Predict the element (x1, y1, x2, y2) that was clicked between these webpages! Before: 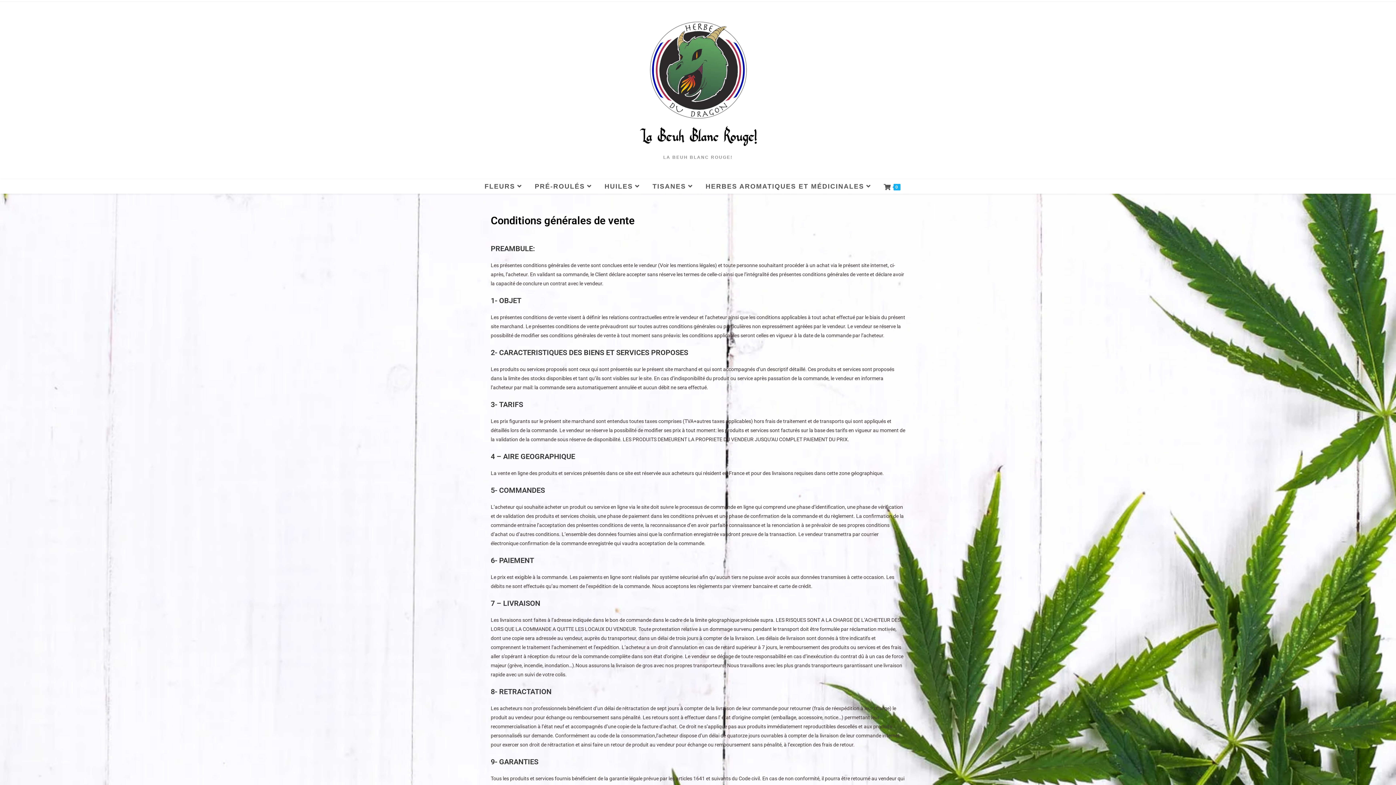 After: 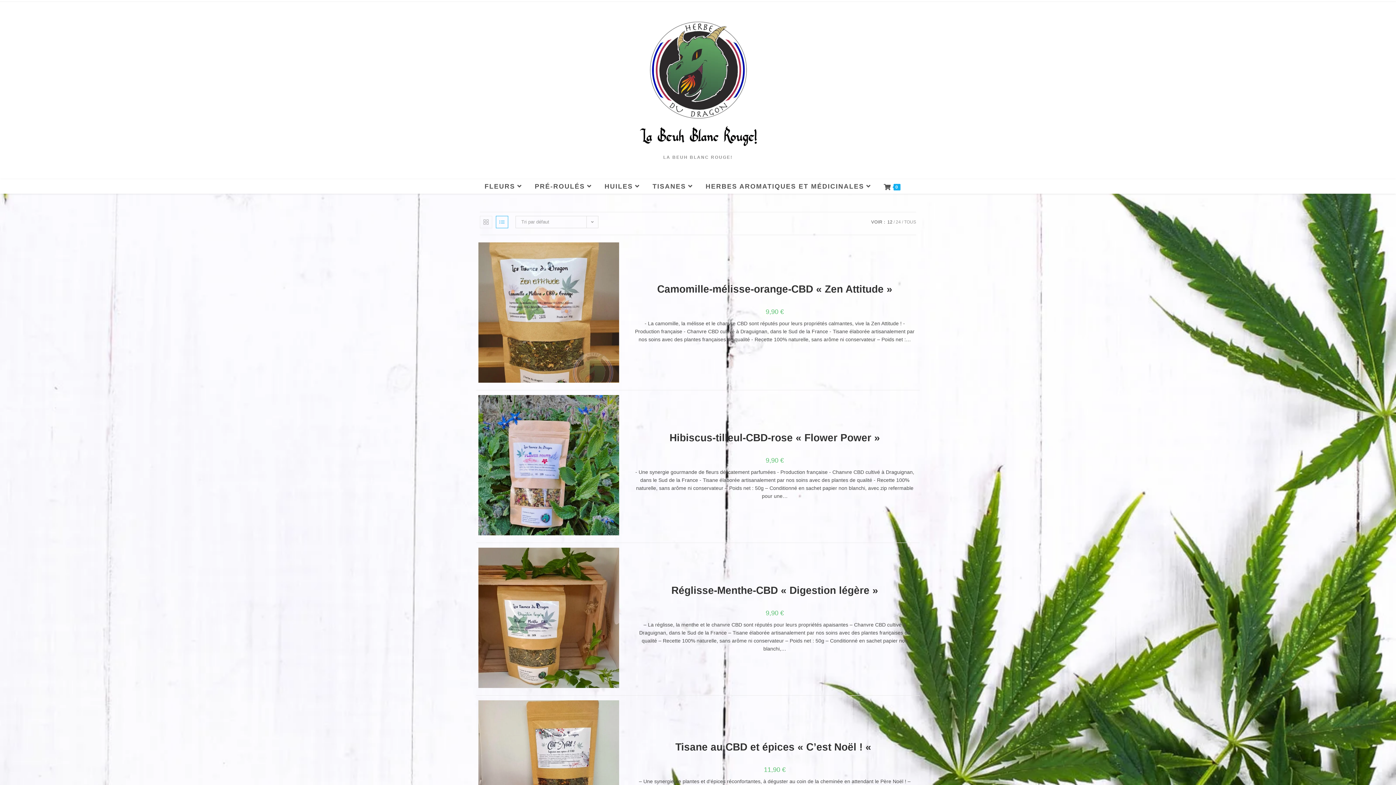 Action: label: TISANES bbox: (647, 179, 700, 193)